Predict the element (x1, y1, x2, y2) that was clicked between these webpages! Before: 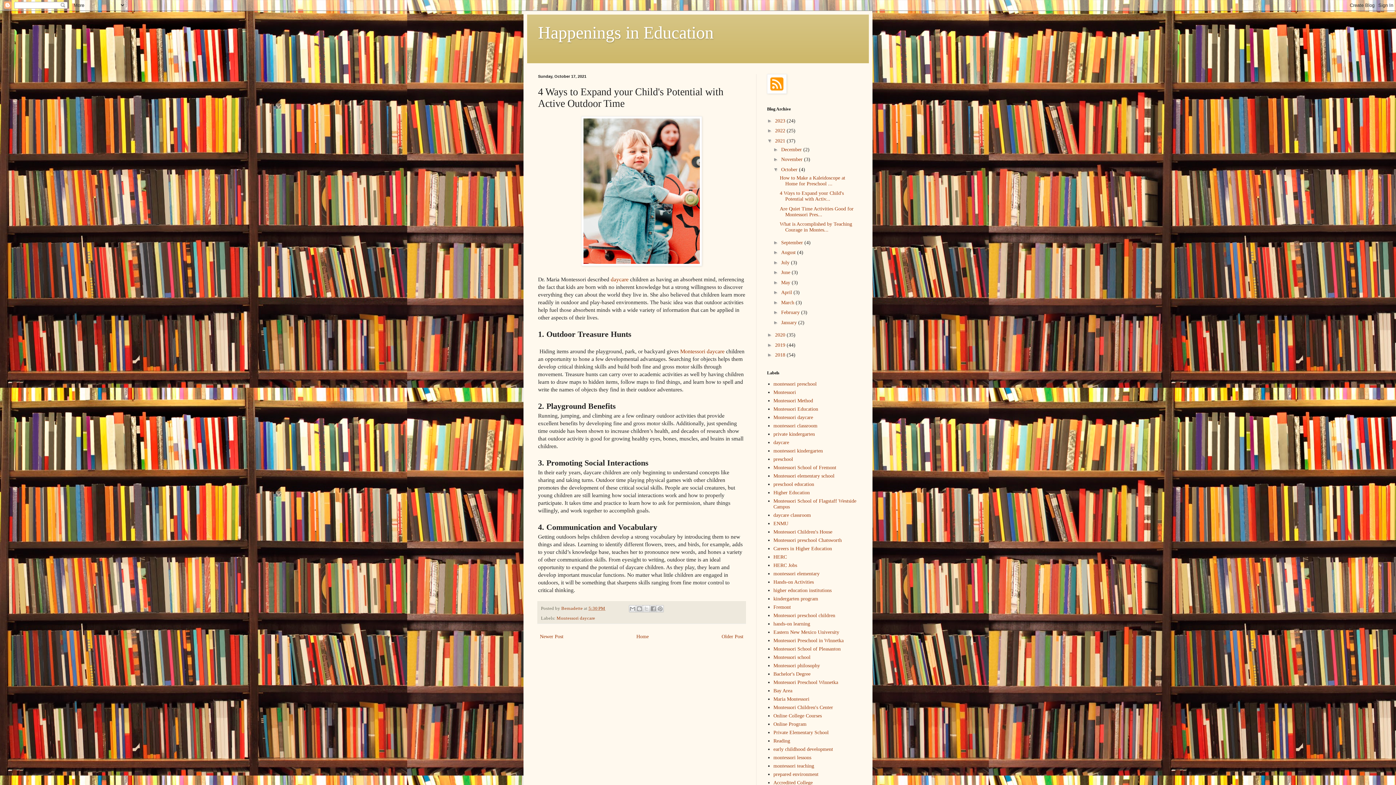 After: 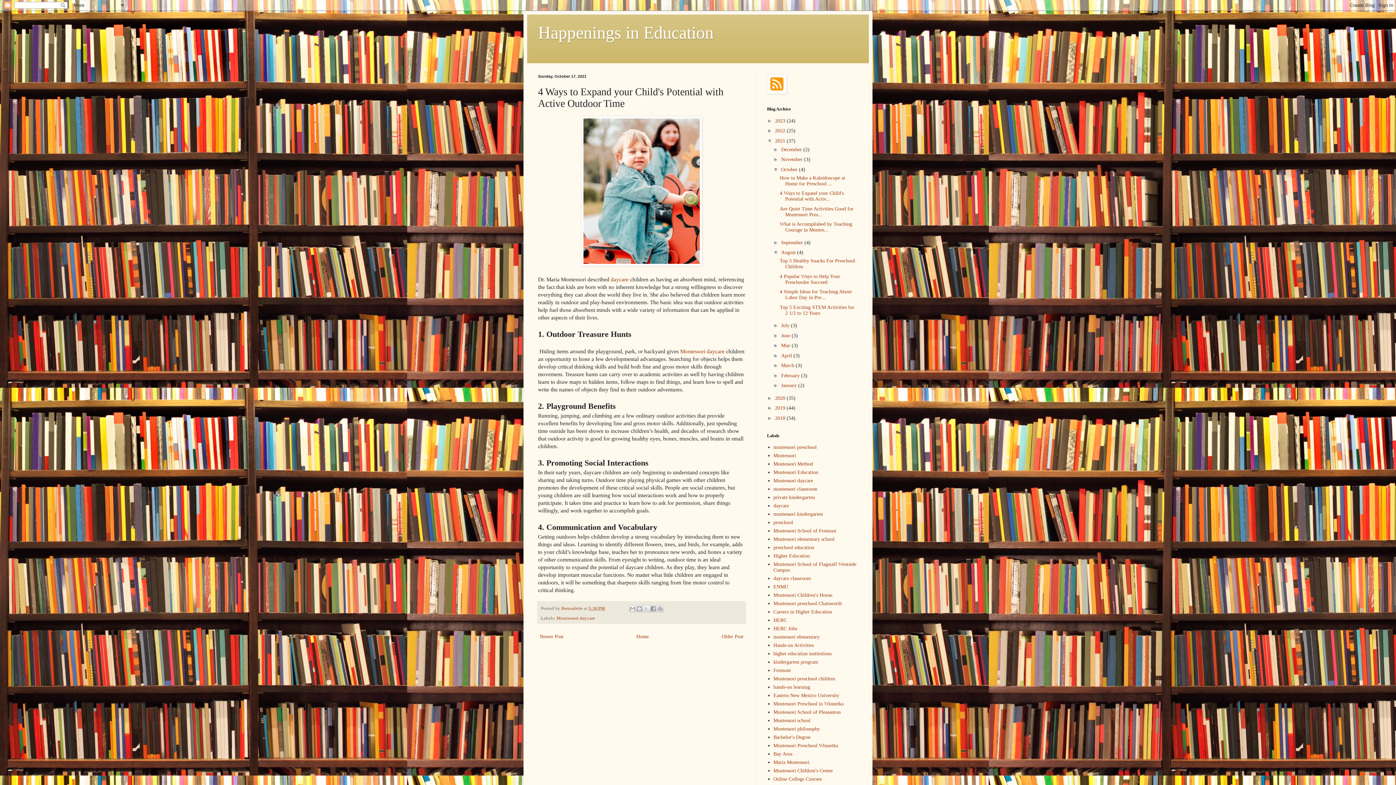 Action: bbox: (773, 249, 781, 255) label: ►  